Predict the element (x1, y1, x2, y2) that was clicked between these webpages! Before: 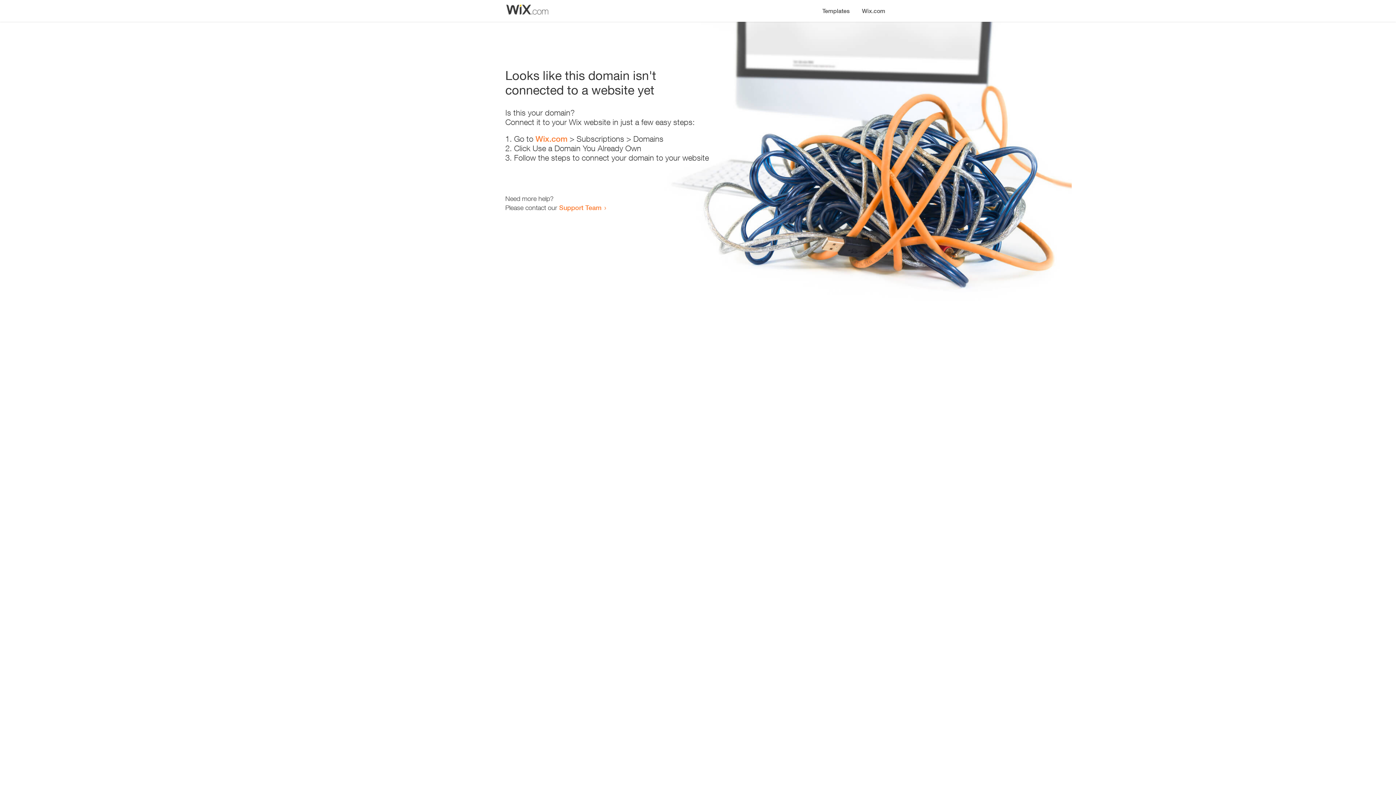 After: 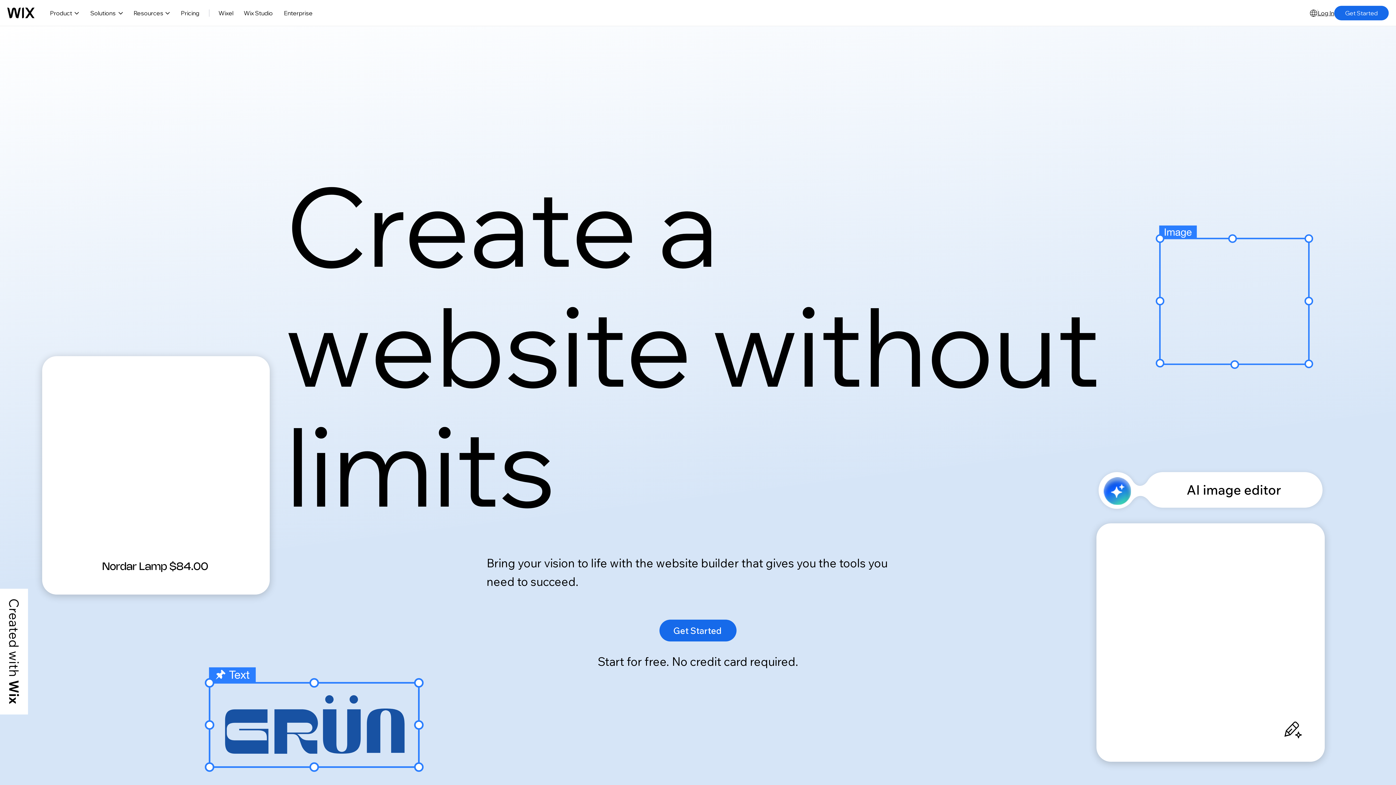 Action: bbox: (856, 0, 890, 14) label: Wix.com